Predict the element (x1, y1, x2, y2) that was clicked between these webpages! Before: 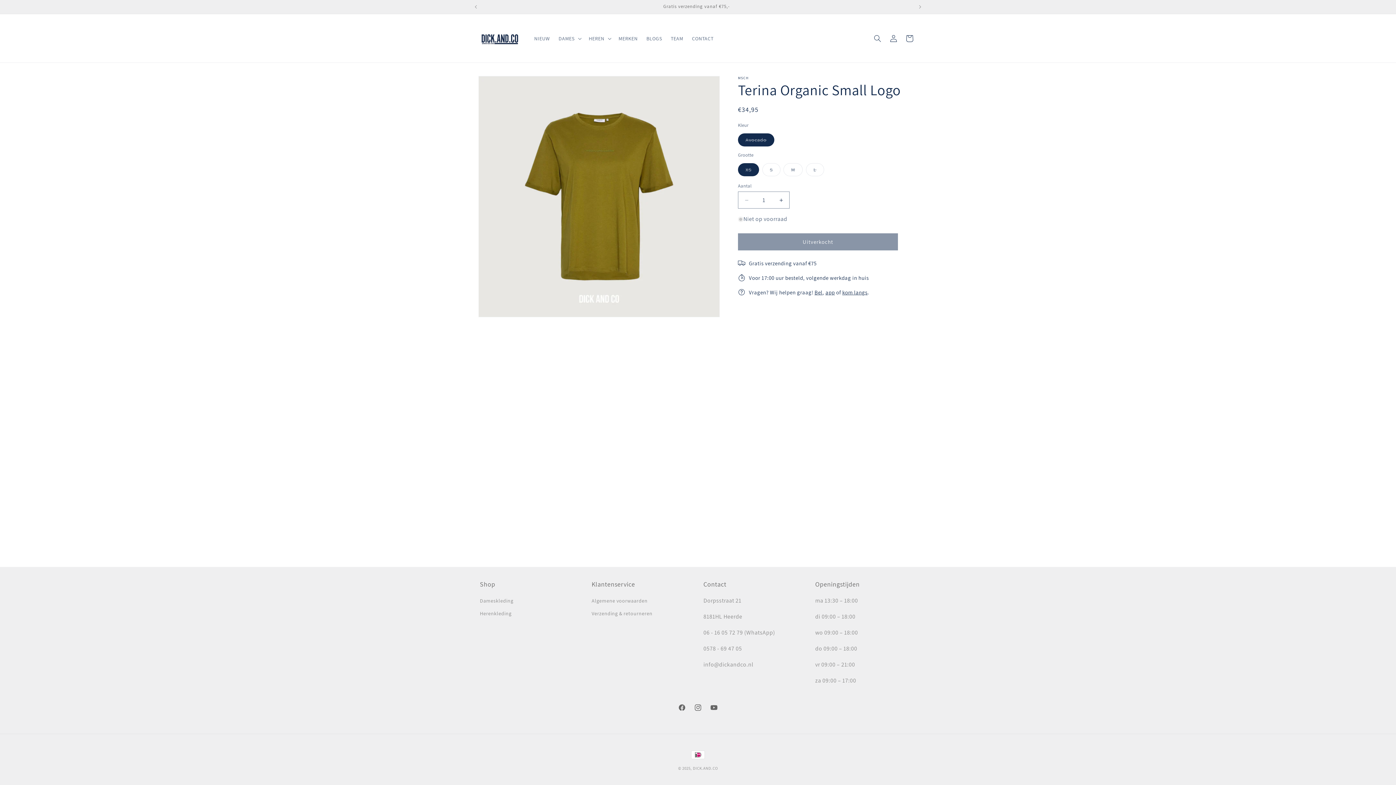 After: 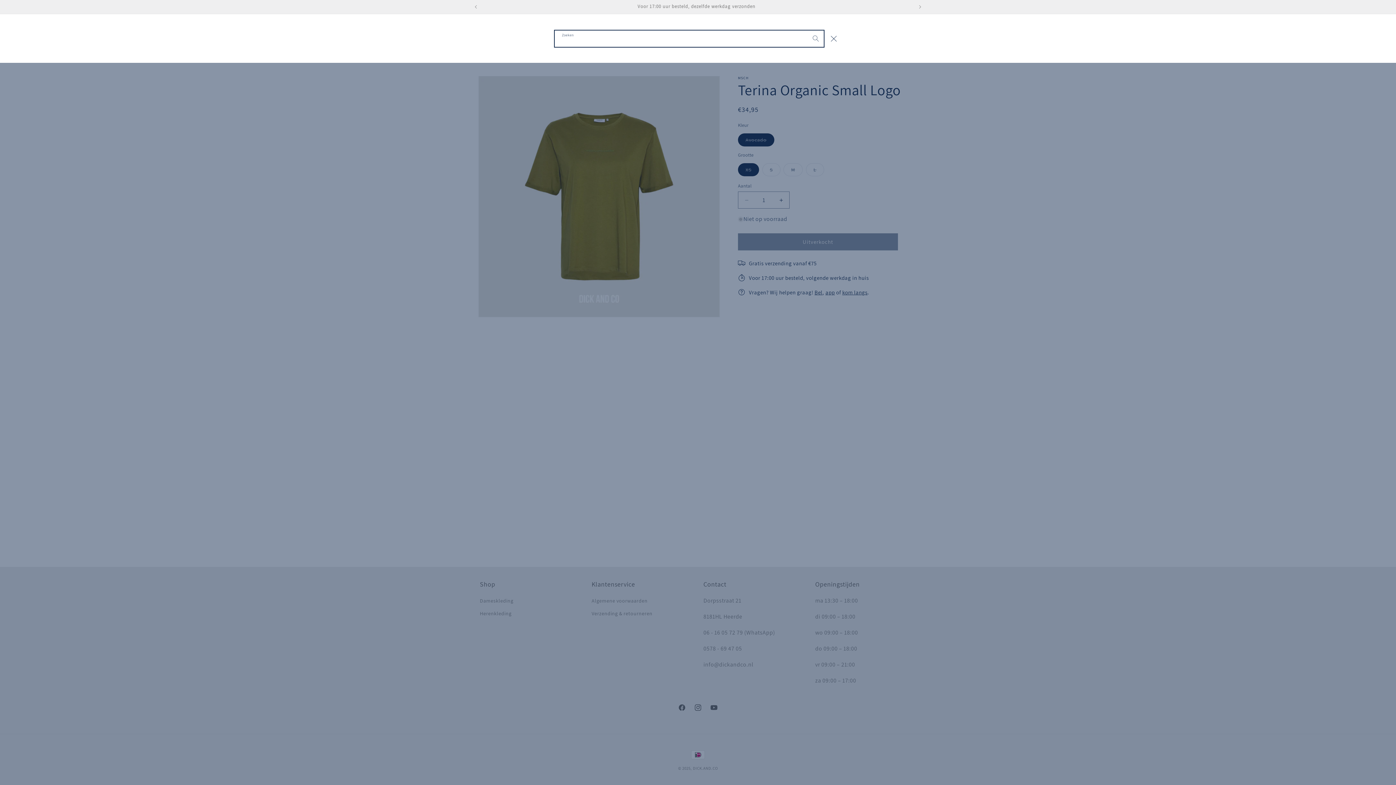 Action: label: Zoeken bbox: (869, 30, 885, 46)